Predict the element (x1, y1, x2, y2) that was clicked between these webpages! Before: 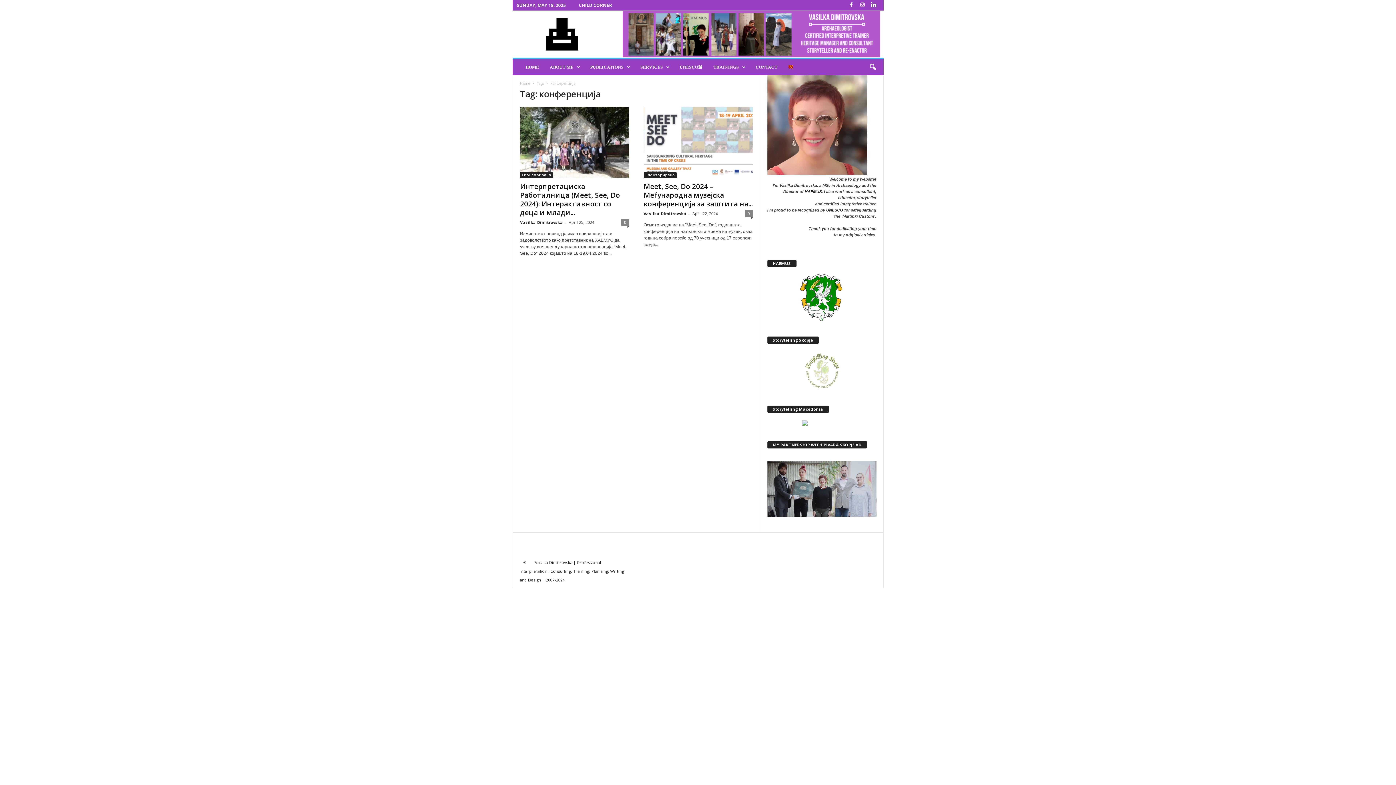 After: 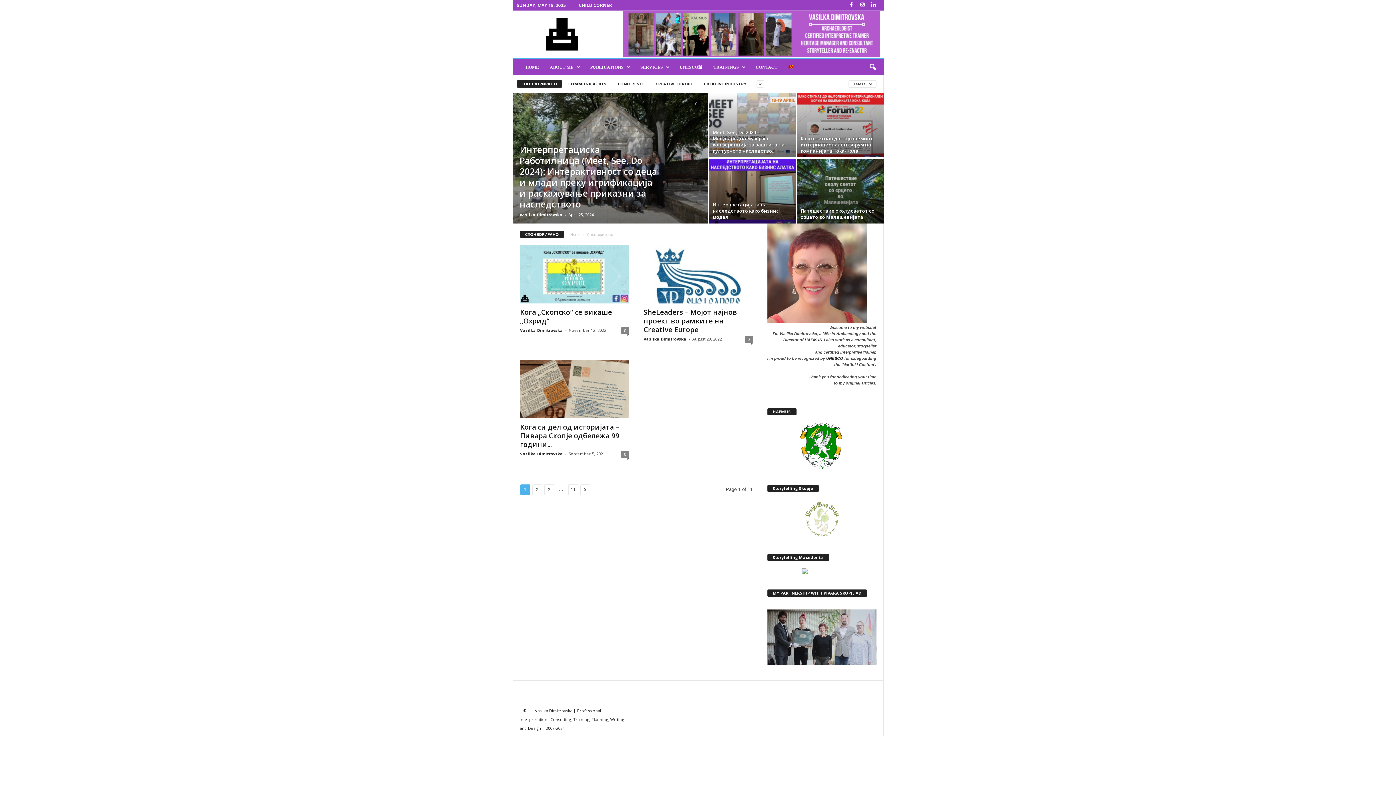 Action: bbox: (520, 172, 553, 177) label: Cпонзорирано